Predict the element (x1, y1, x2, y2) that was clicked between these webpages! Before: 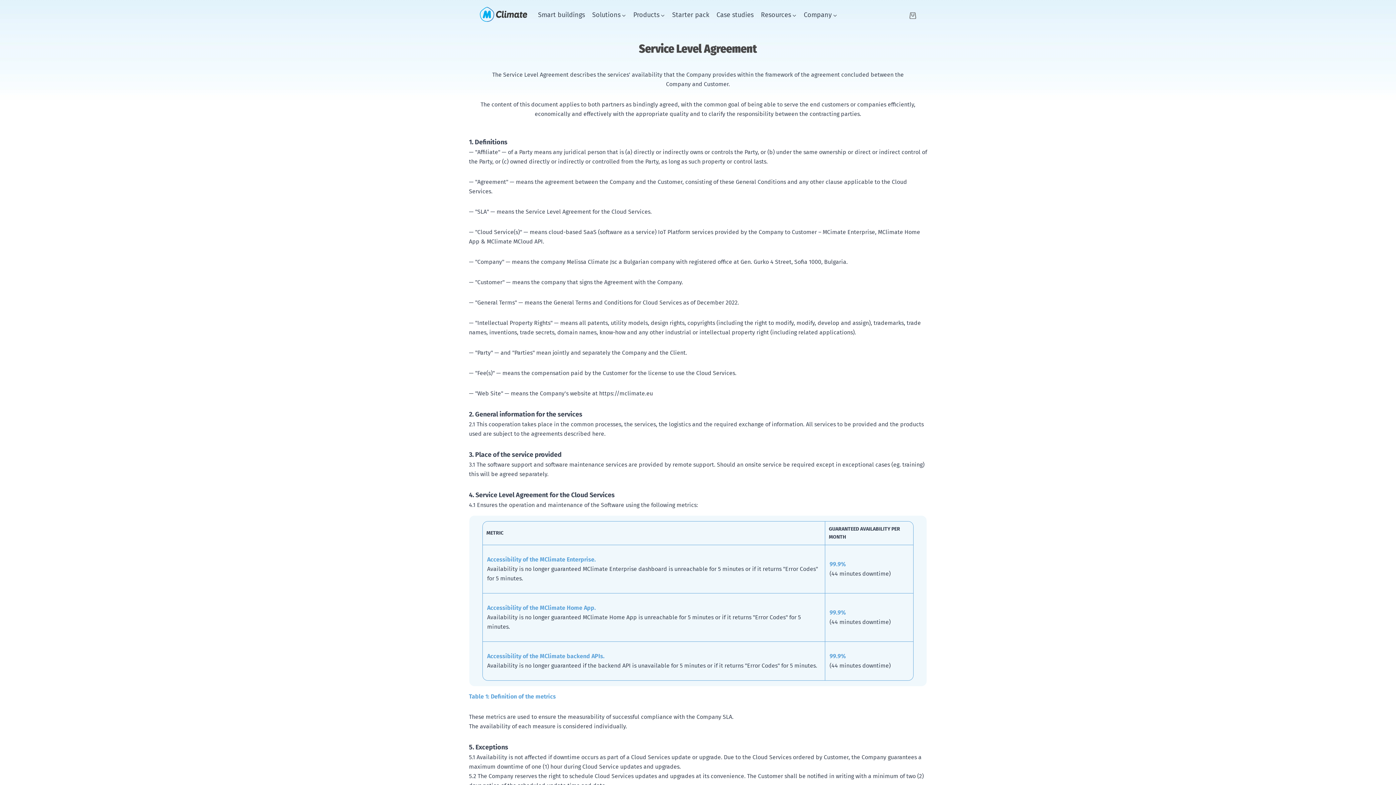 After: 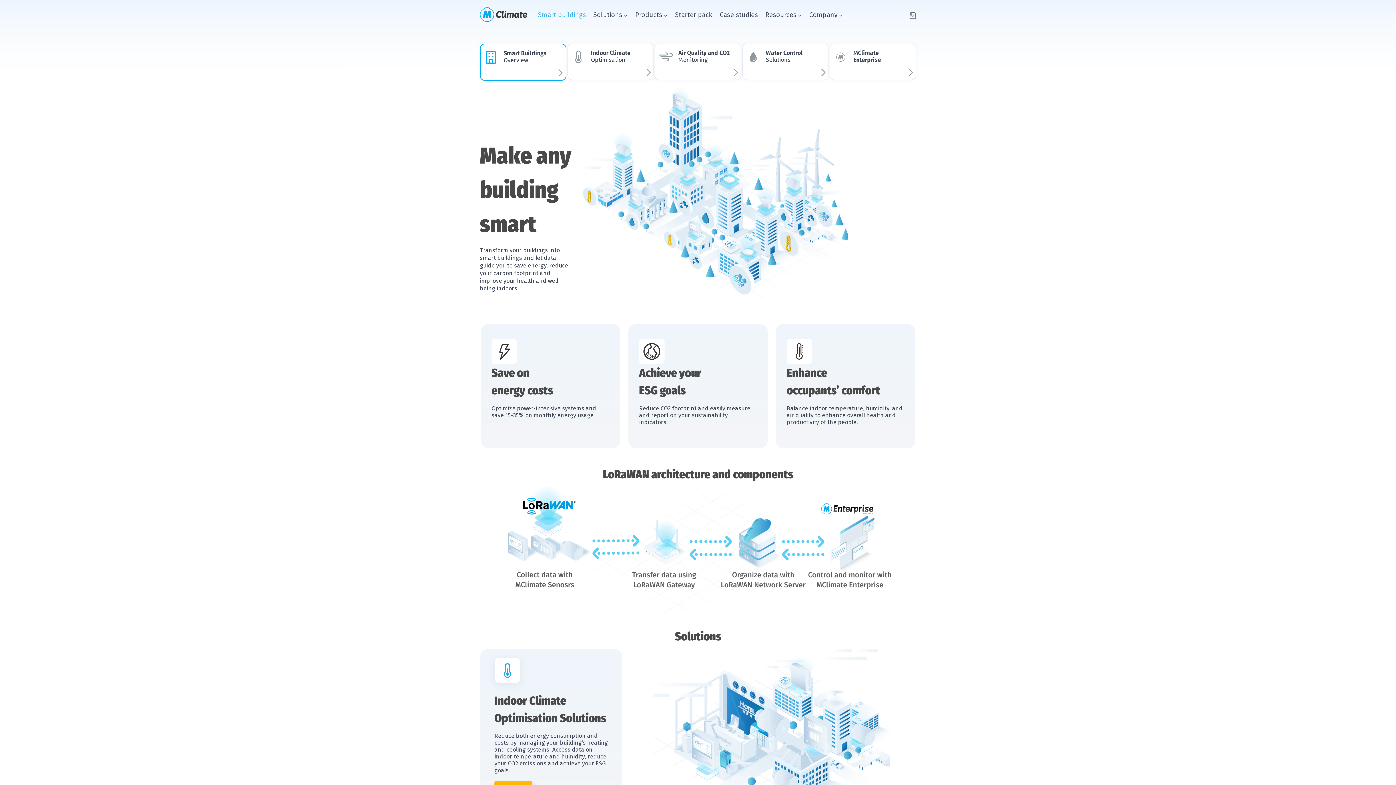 Action: bbox: (538, 11, 585, 18) label: Smart buildings